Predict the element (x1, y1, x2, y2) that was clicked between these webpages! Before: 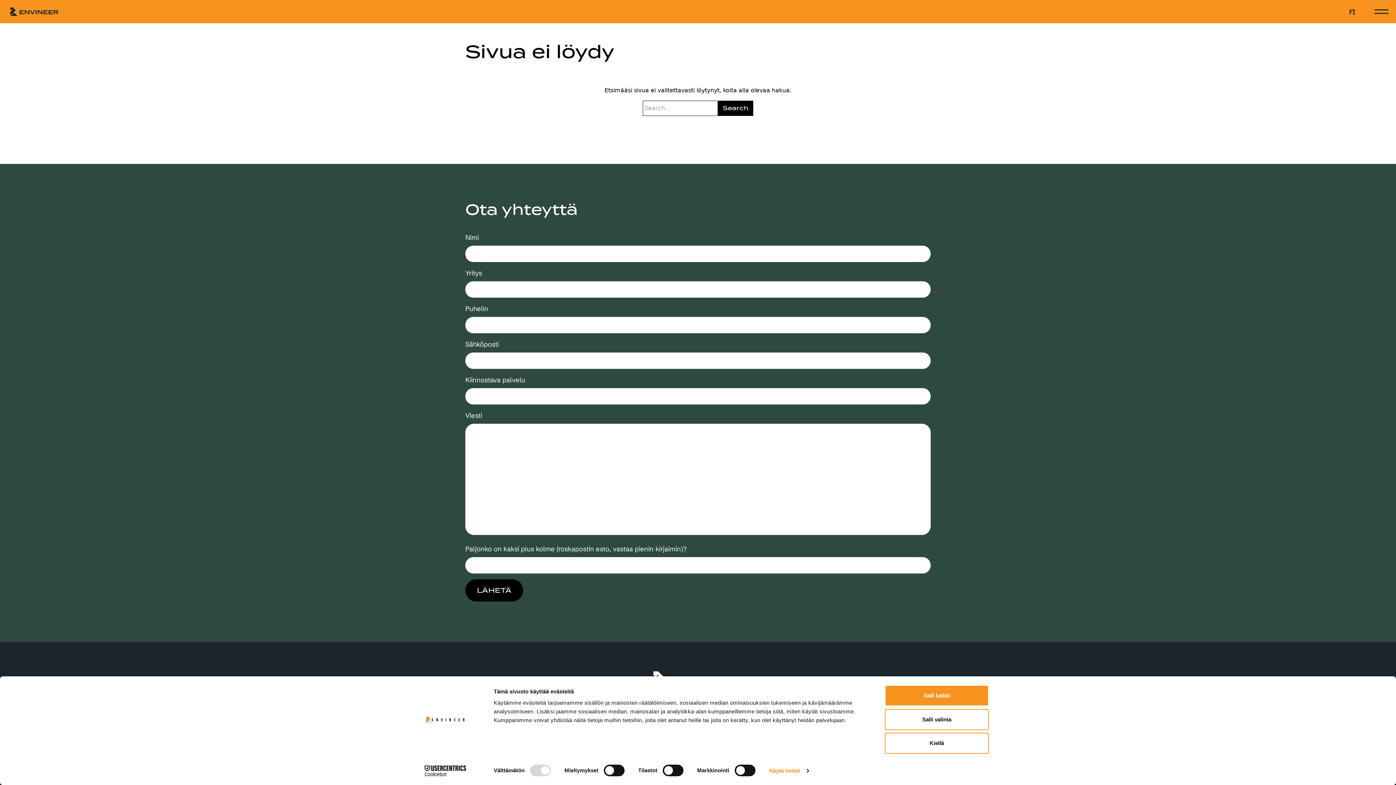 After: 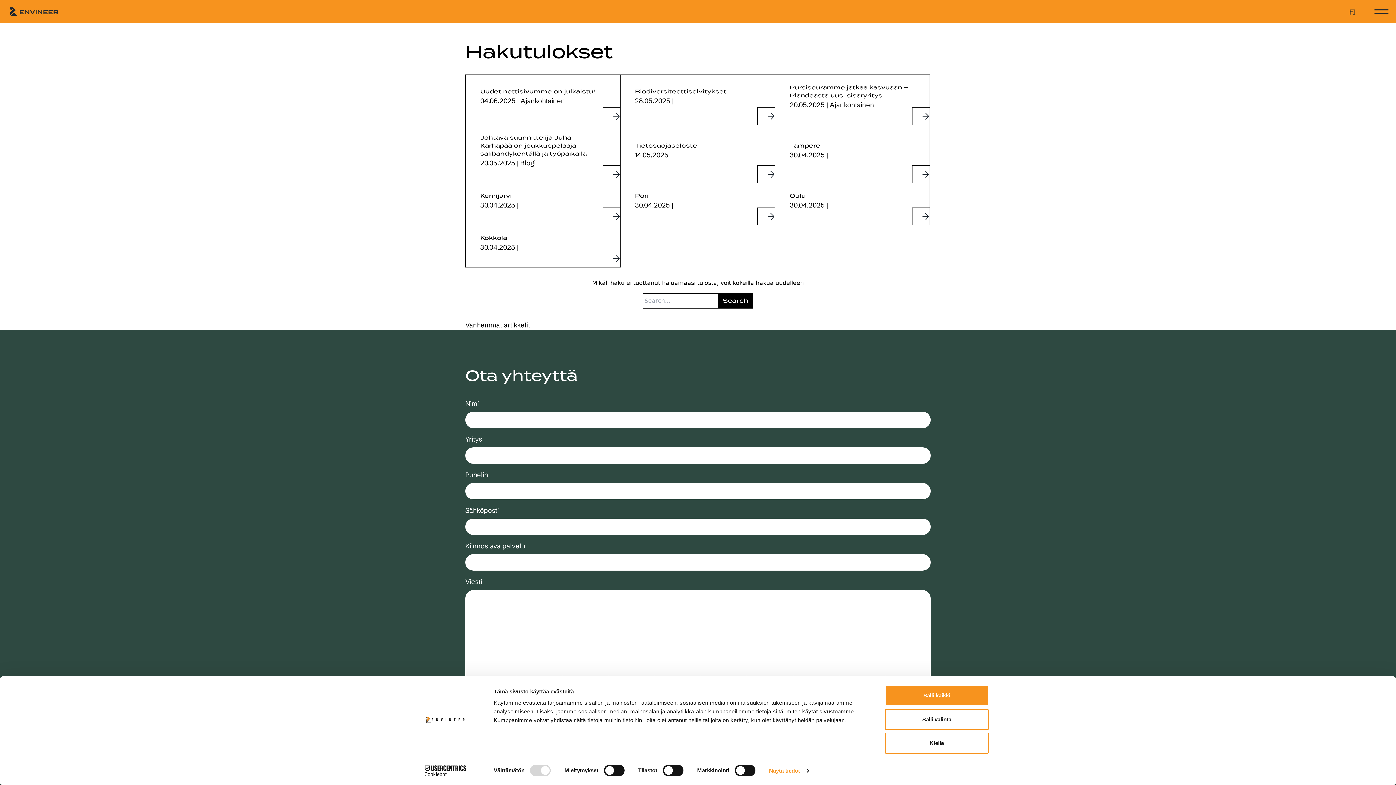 Action: label: Search bbox: (718, 100, 753, 116)